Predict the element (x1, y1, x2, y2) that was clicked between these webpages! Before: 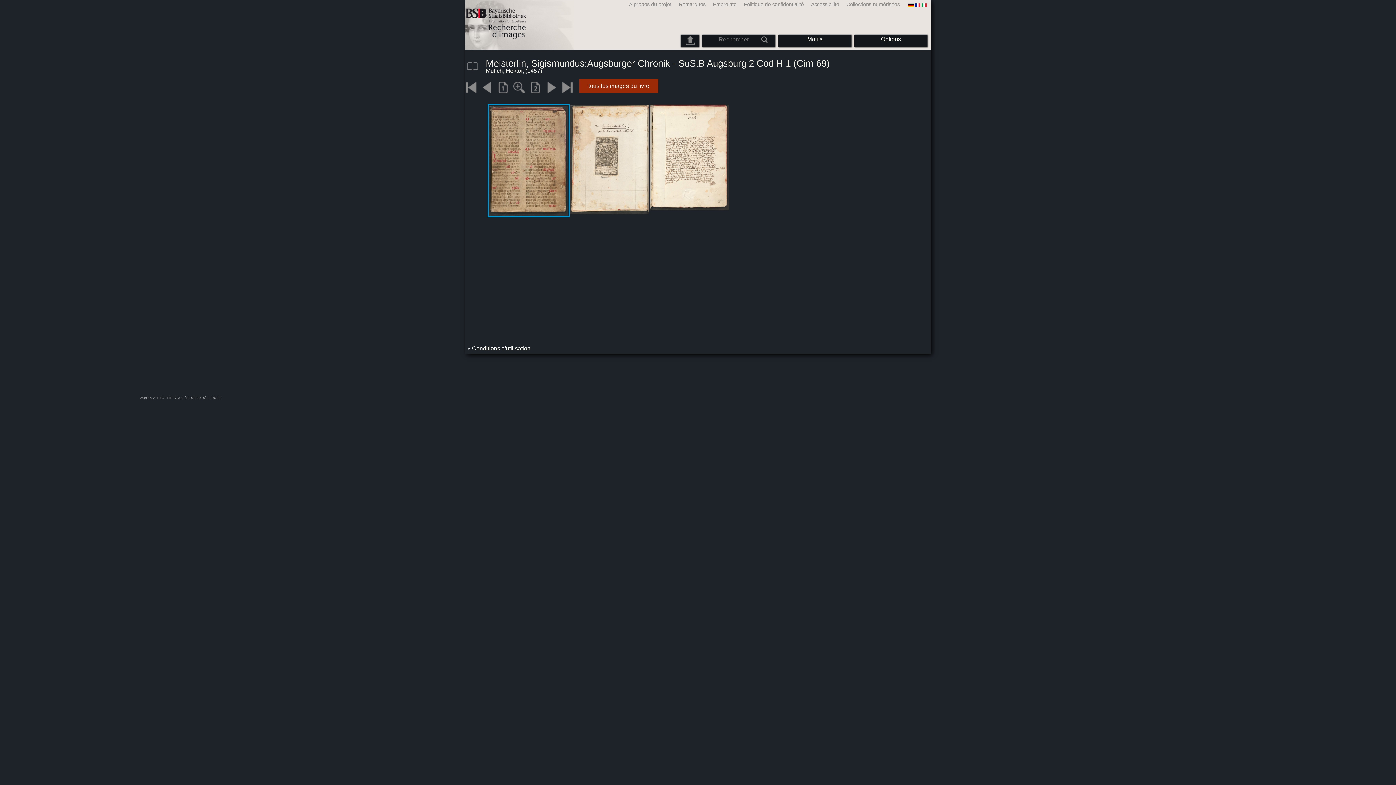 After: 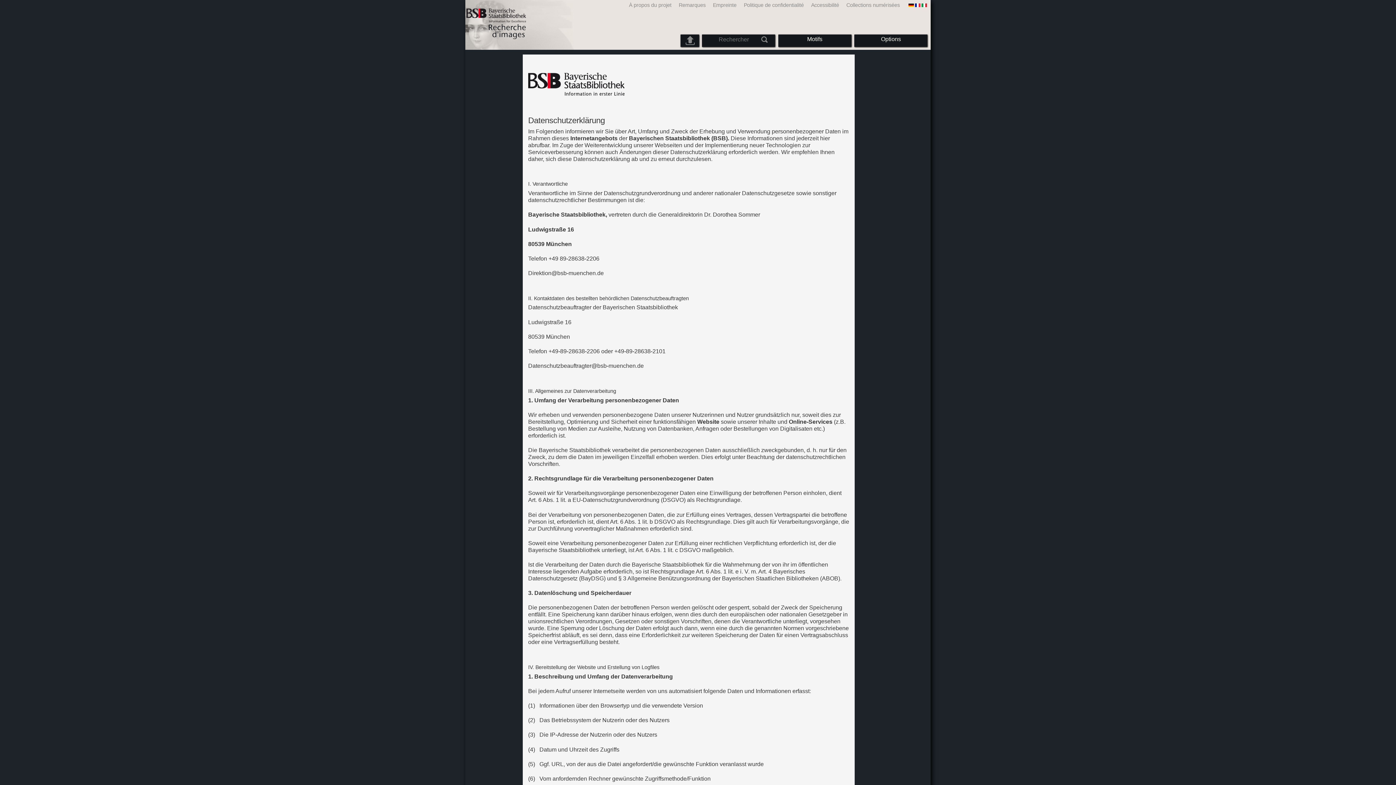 Action: bbox: (738, 1, 805, 7) label: Politique de confidentialité